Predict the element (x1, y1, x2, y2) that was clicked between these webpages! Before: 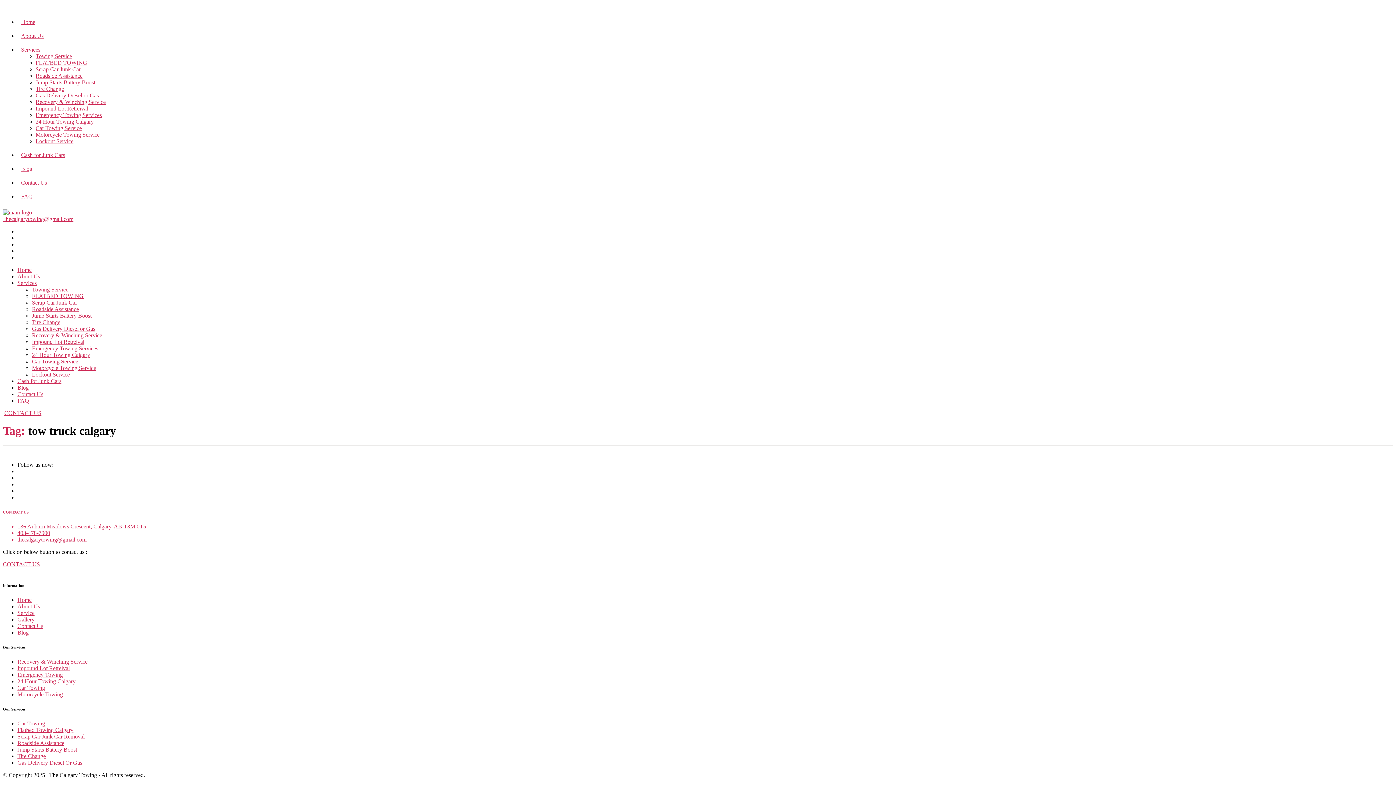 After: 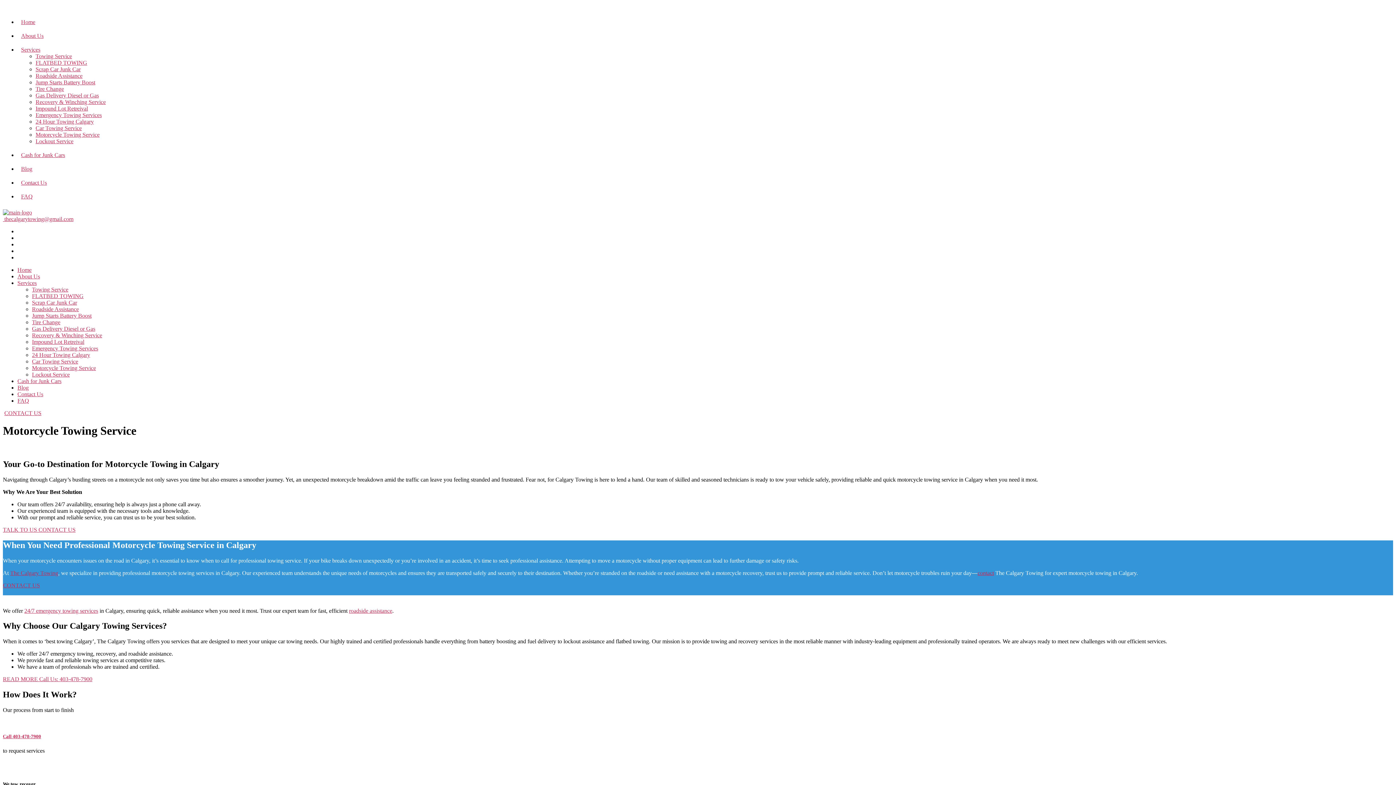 Action: label: Motorcycle Towing Service bbox: (32, 365, 96, 371)